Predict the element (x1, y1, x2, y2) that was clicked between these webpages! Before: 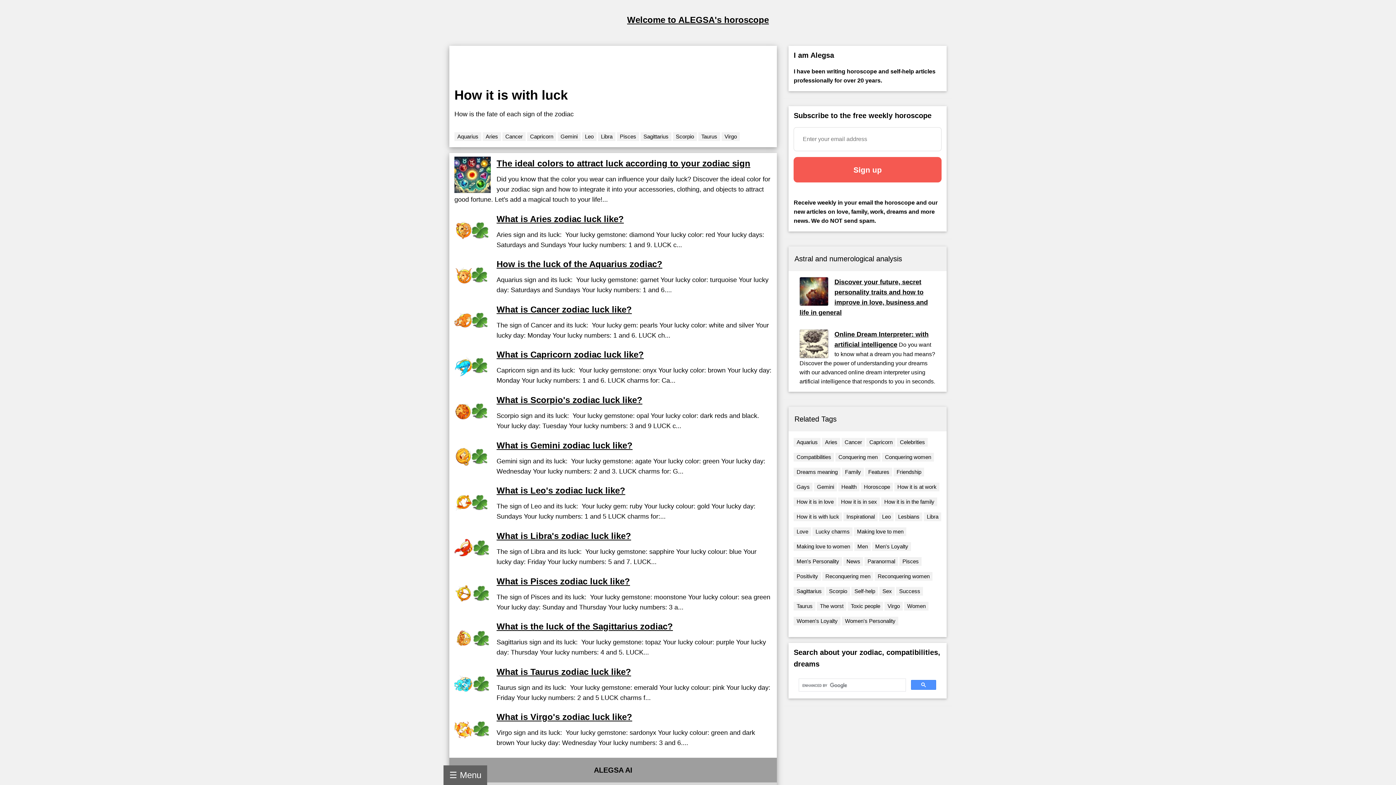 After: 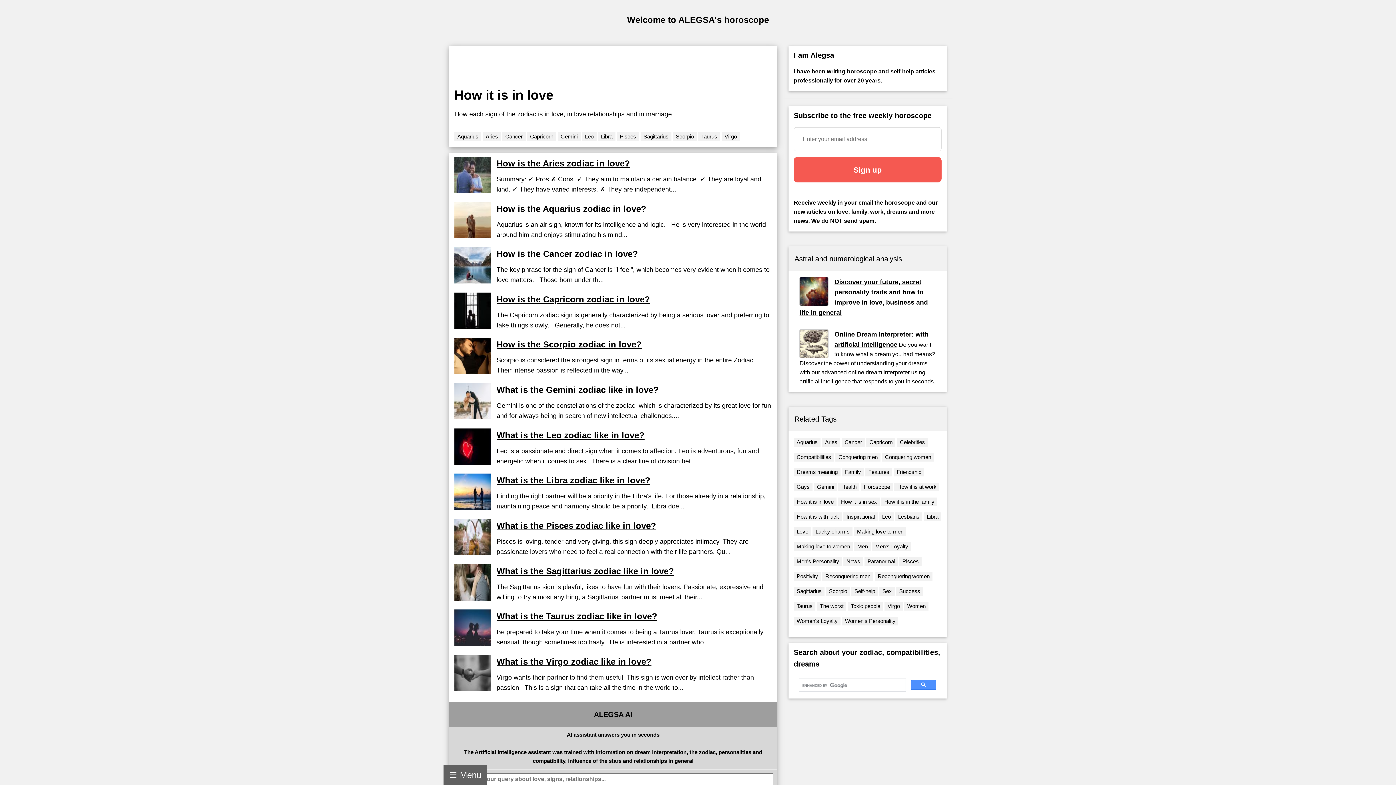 Action: bbox: (793, 498, 836, 504) label: How it is in love